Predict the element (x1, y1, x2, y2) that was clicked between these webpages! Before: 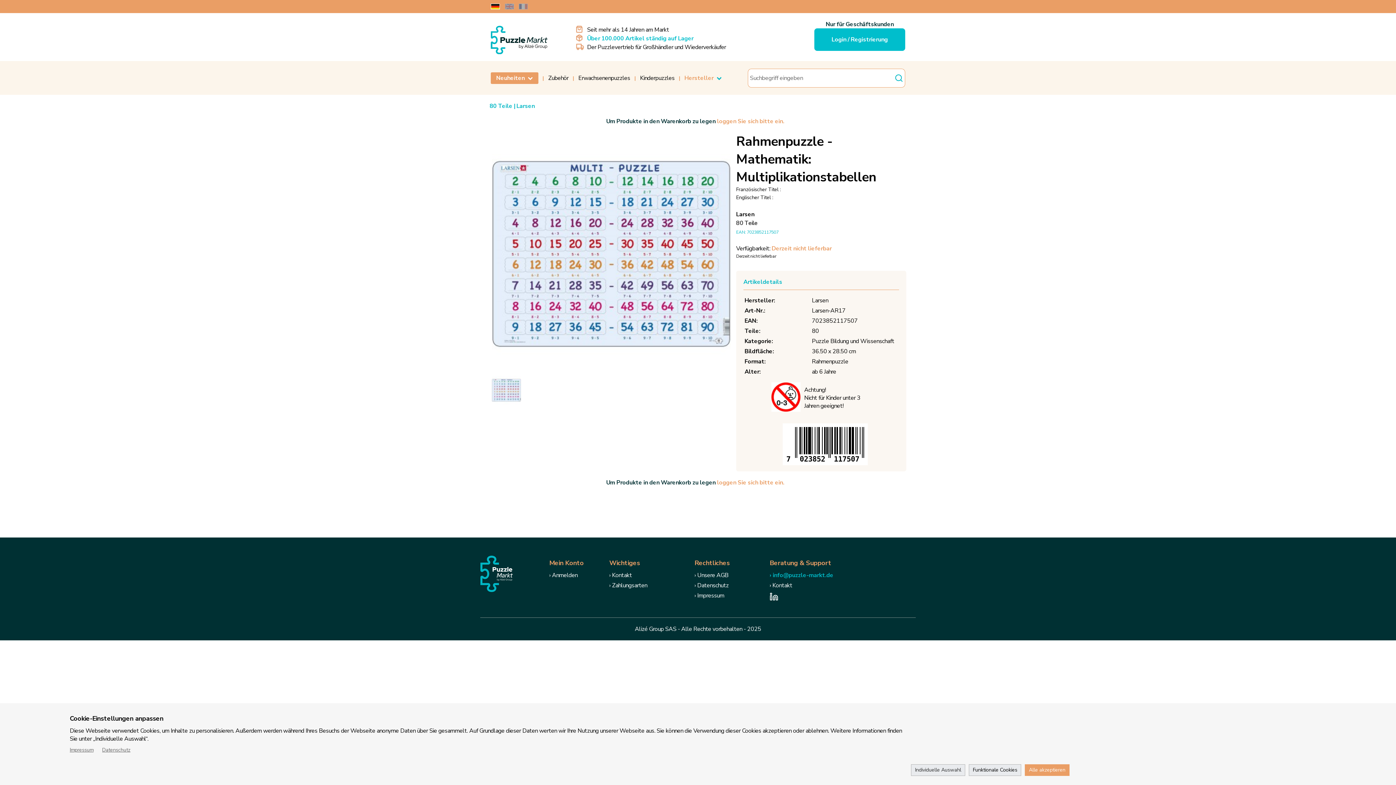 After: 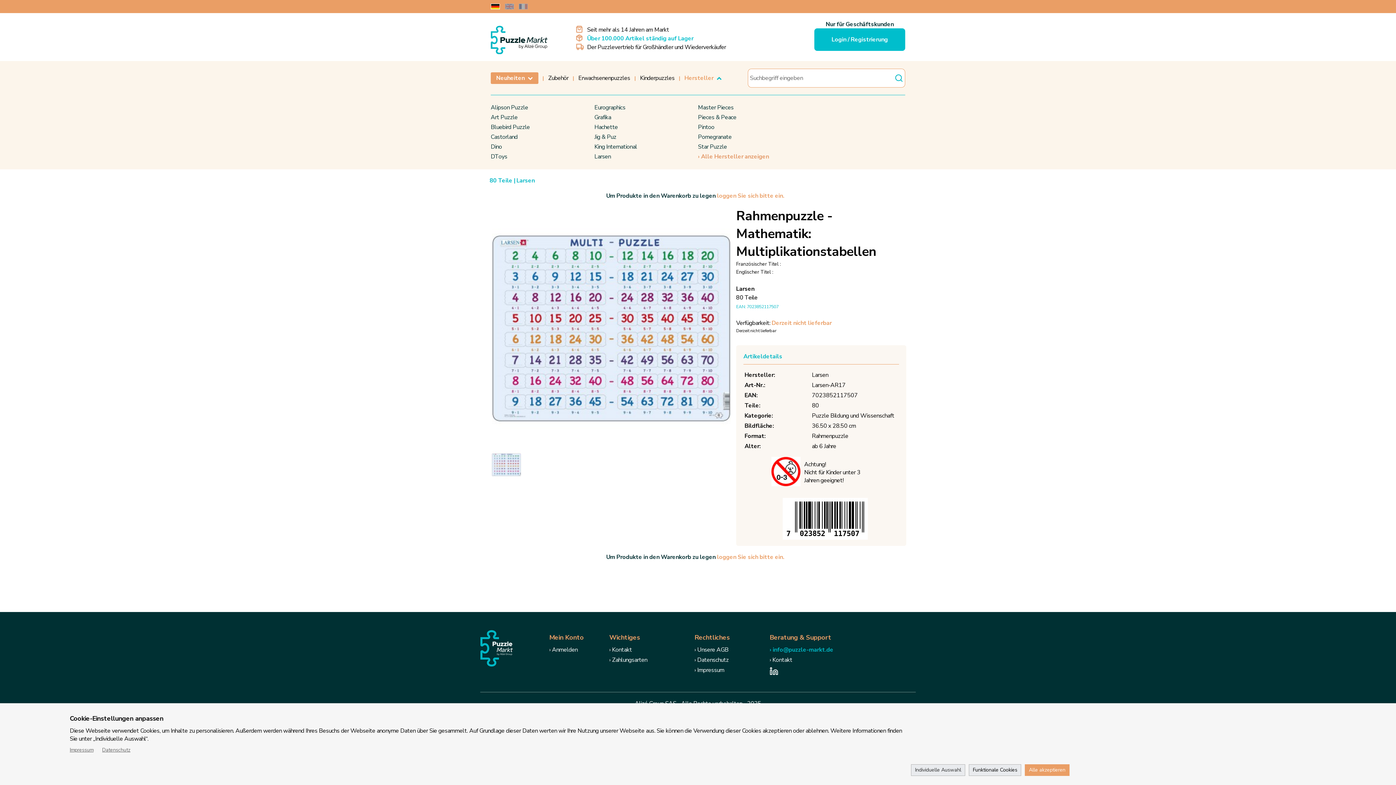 Action: bbox: (684, 72, 721, 84) label: Hersteller 